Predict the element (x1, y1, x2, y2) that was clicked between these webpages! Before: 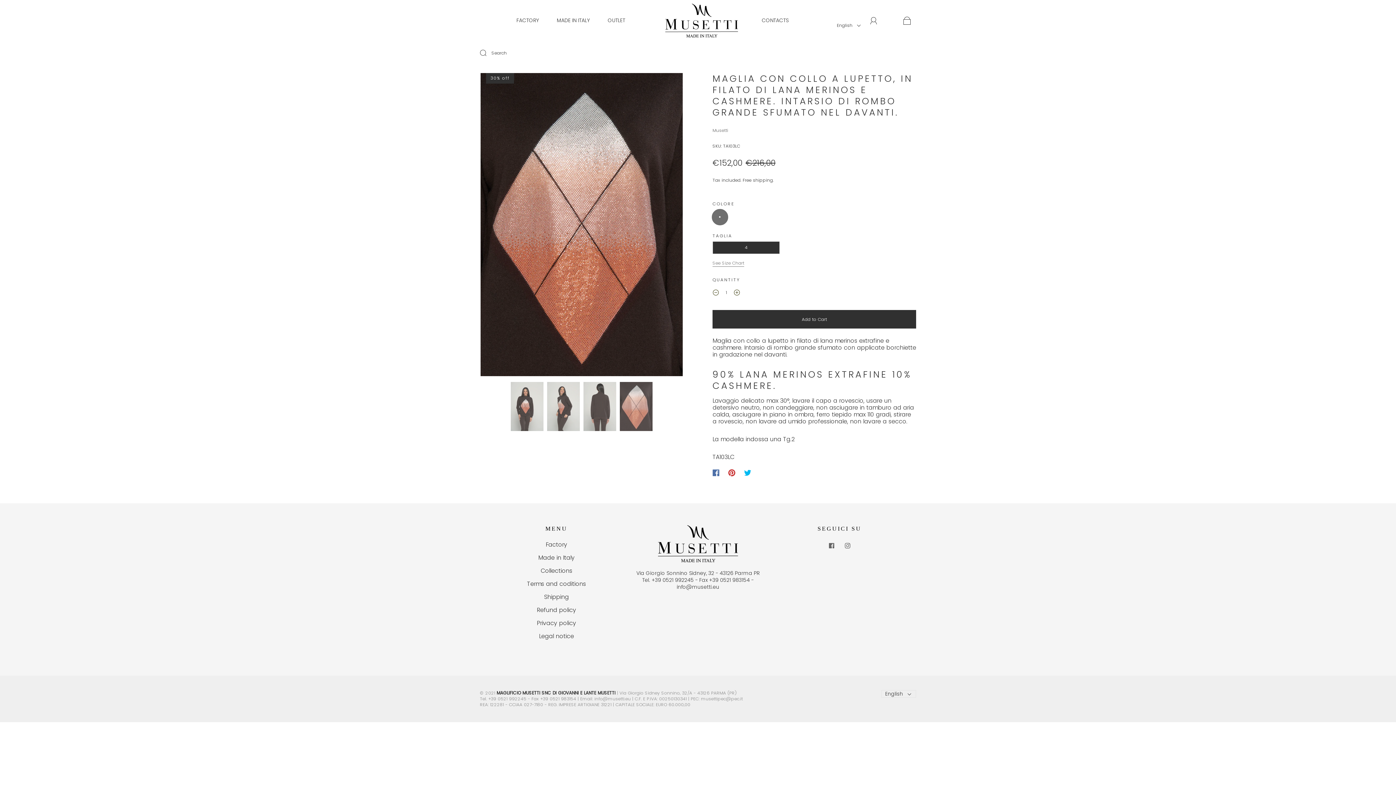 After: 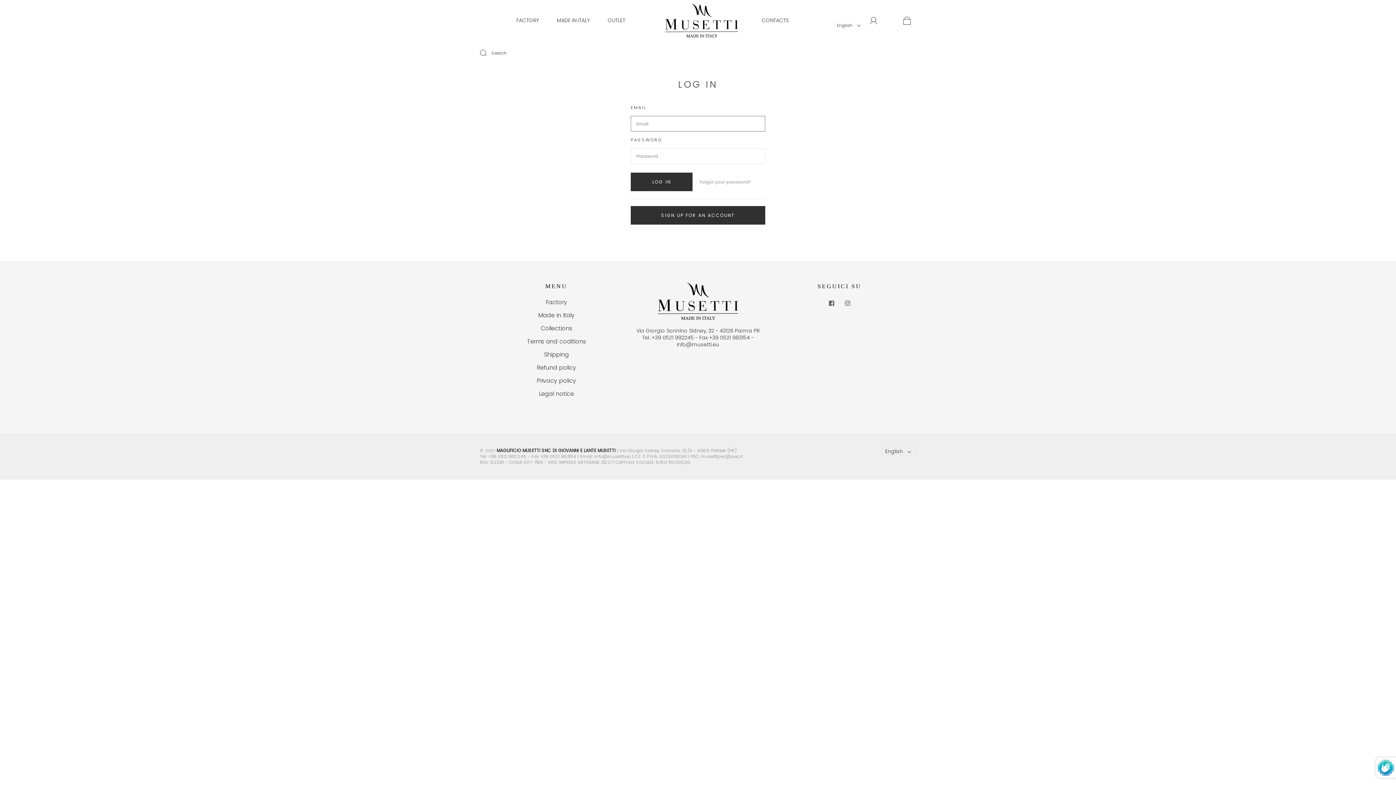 Action: bbox: (865, 12, 882, 28) label: Account